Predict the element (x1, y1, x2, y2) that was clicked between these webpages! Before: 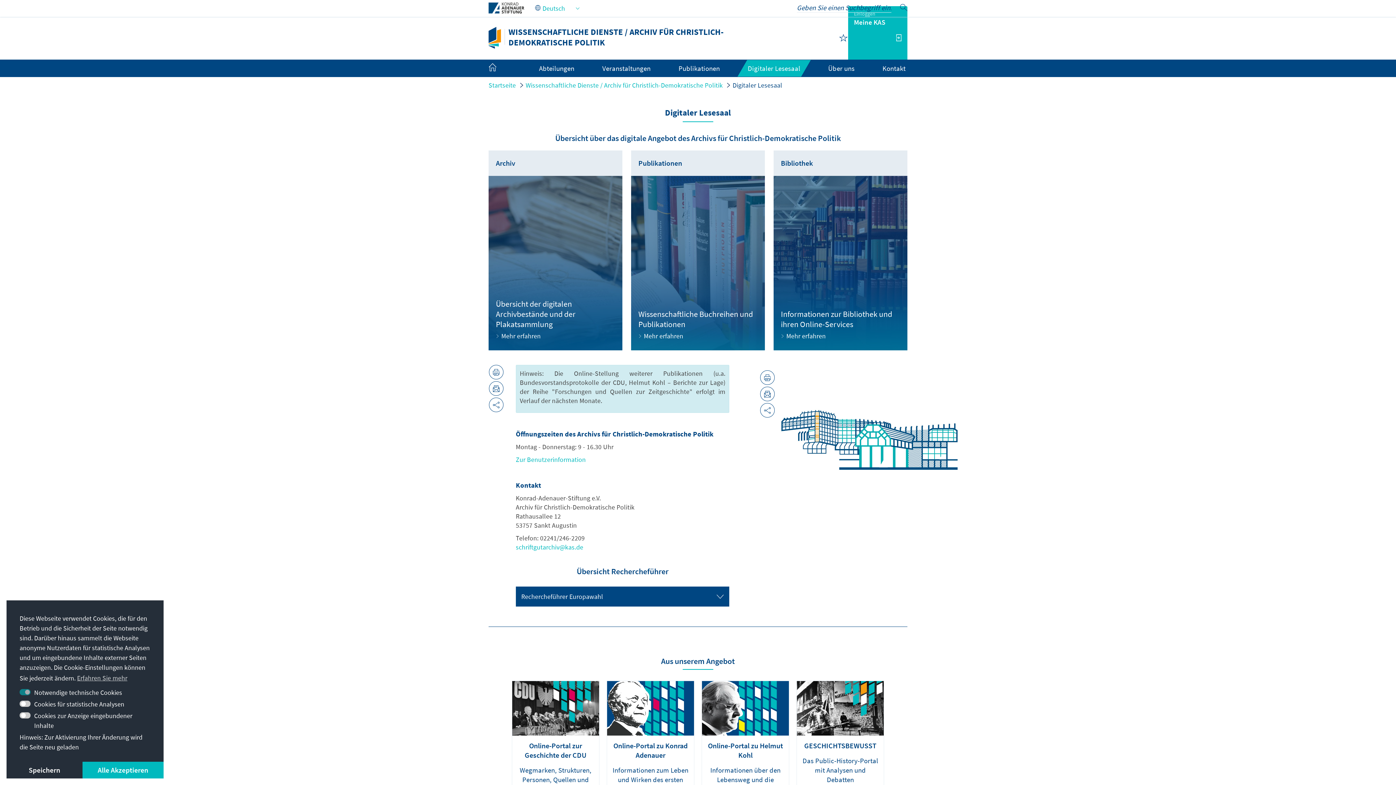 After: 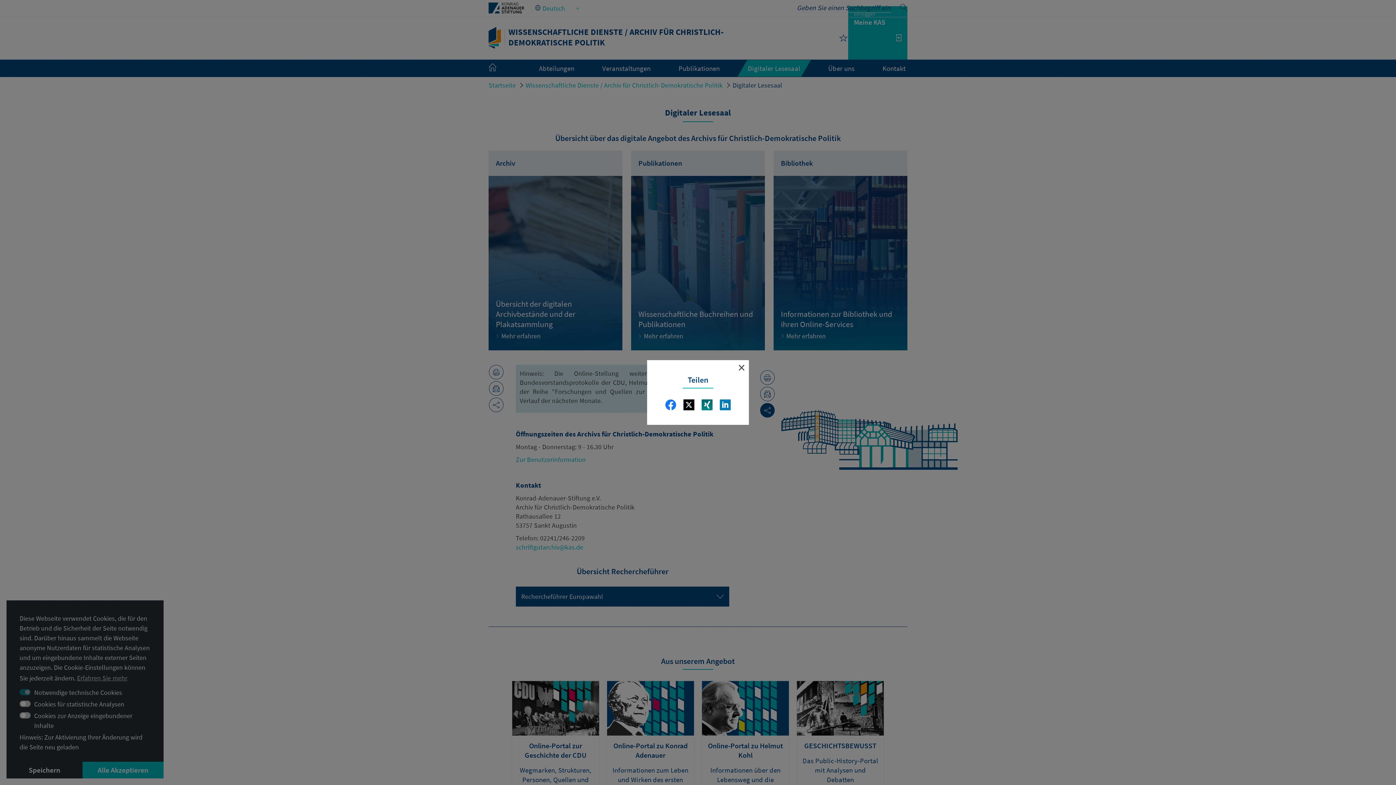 Action: bbox: (760, 403, 774, 417)